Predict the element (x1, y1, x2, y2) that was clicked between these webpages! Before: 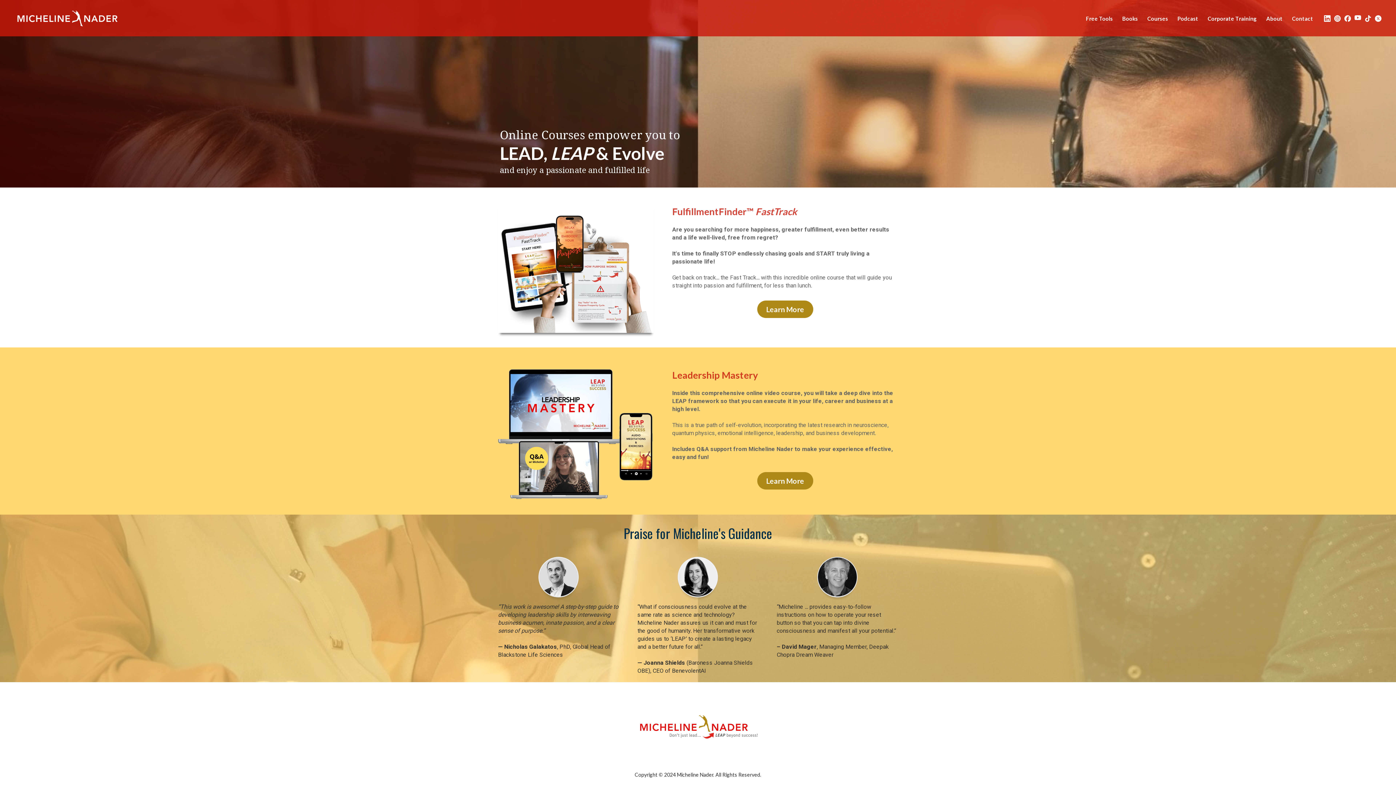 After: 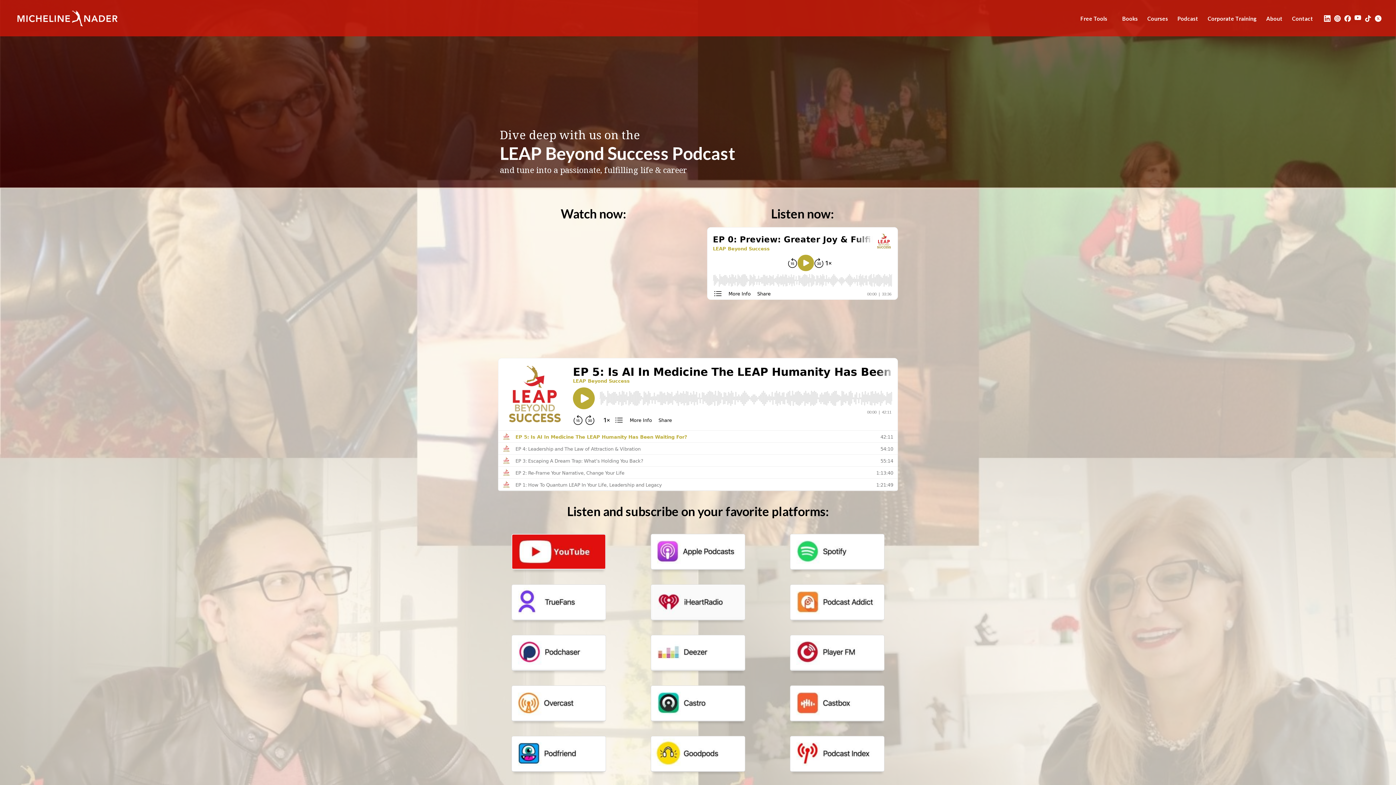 Action: label: Podcast bbox: (1174, 11, 1202, 25)